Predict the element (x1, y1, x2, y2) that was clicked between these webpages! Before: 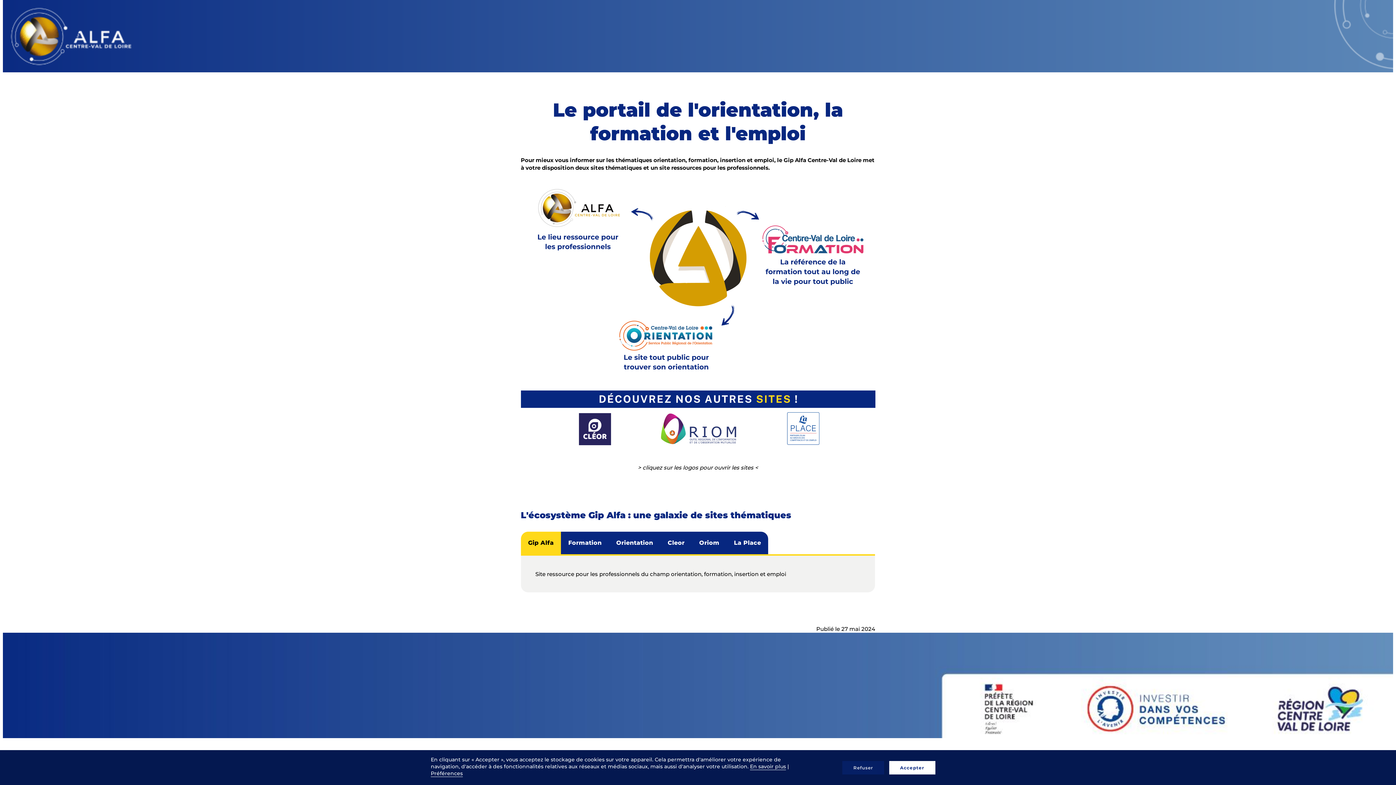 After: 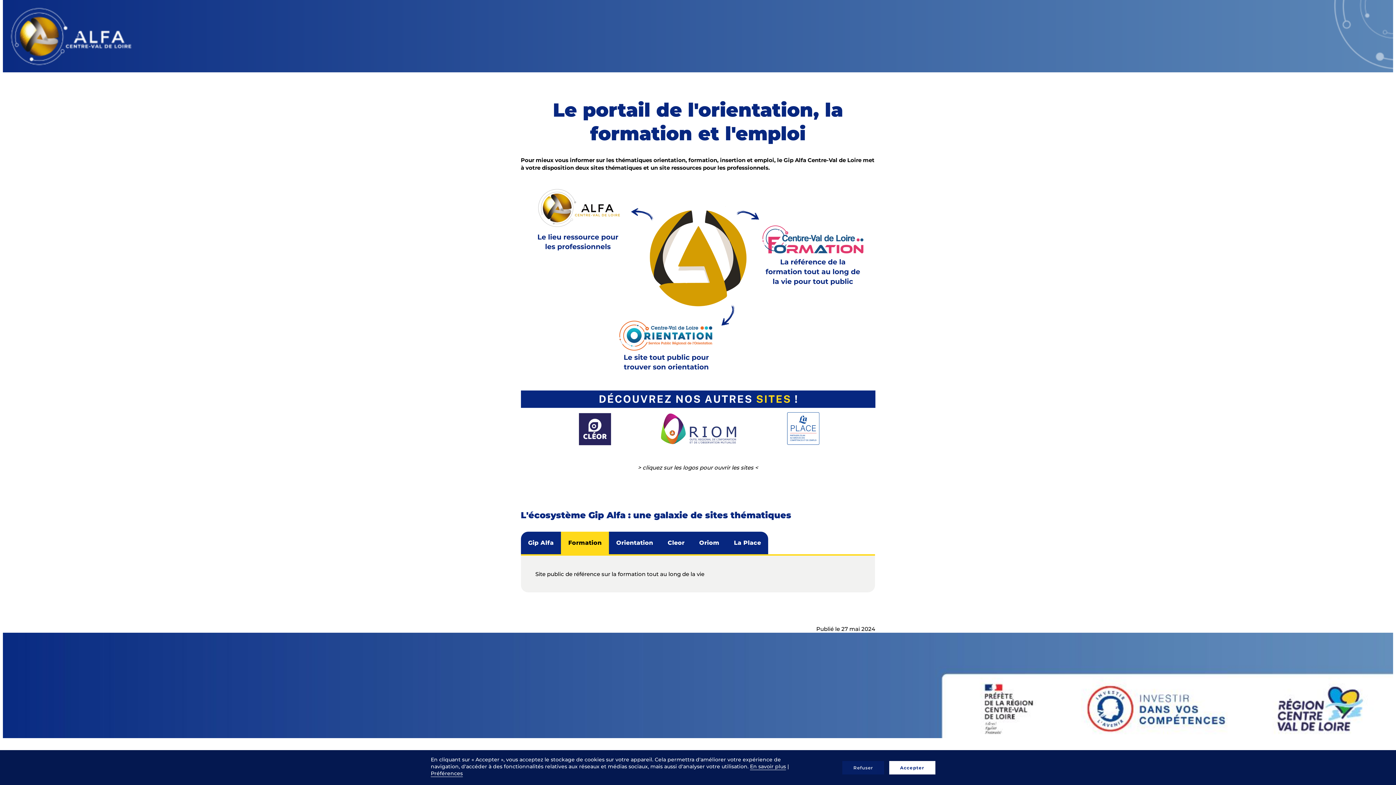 Action: label: Formation bbox: (561, 532, 609, 554)